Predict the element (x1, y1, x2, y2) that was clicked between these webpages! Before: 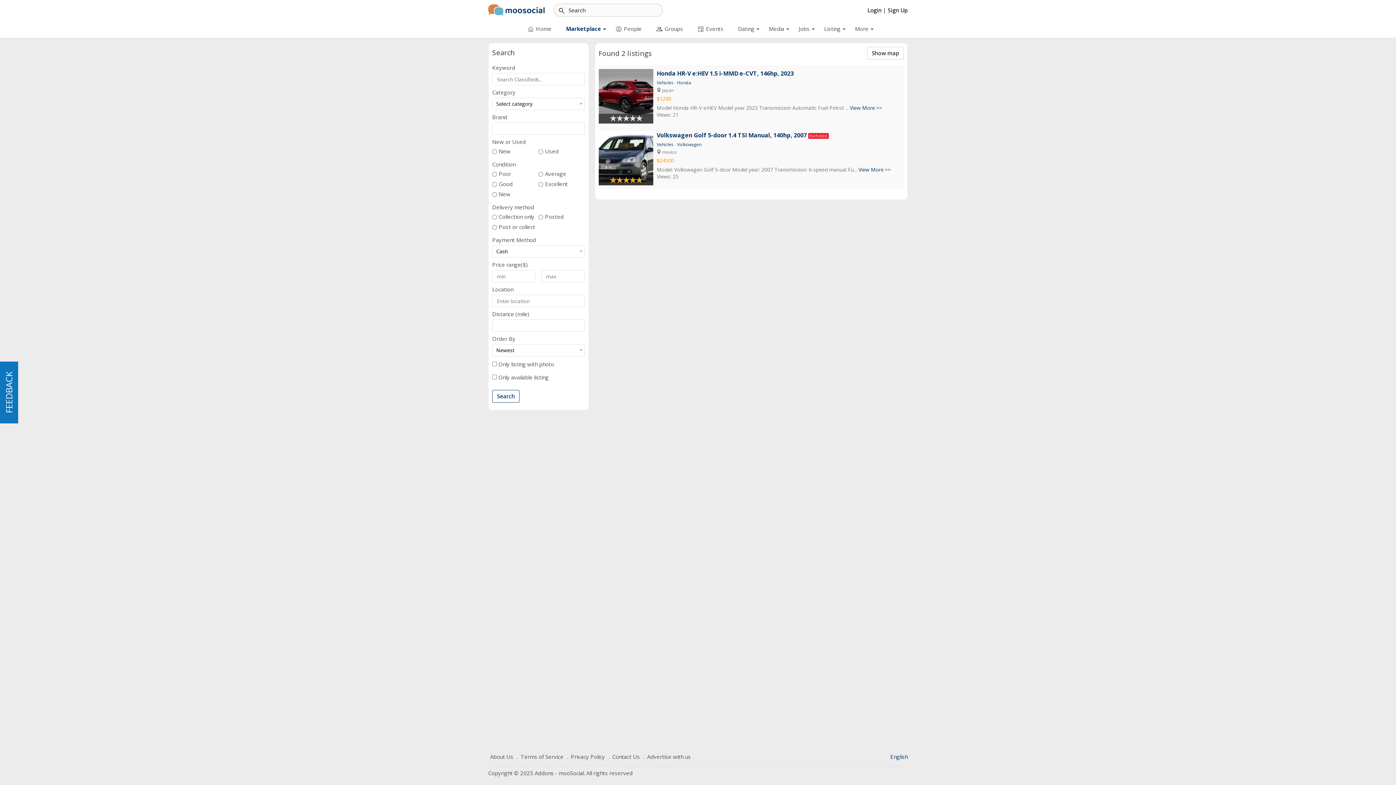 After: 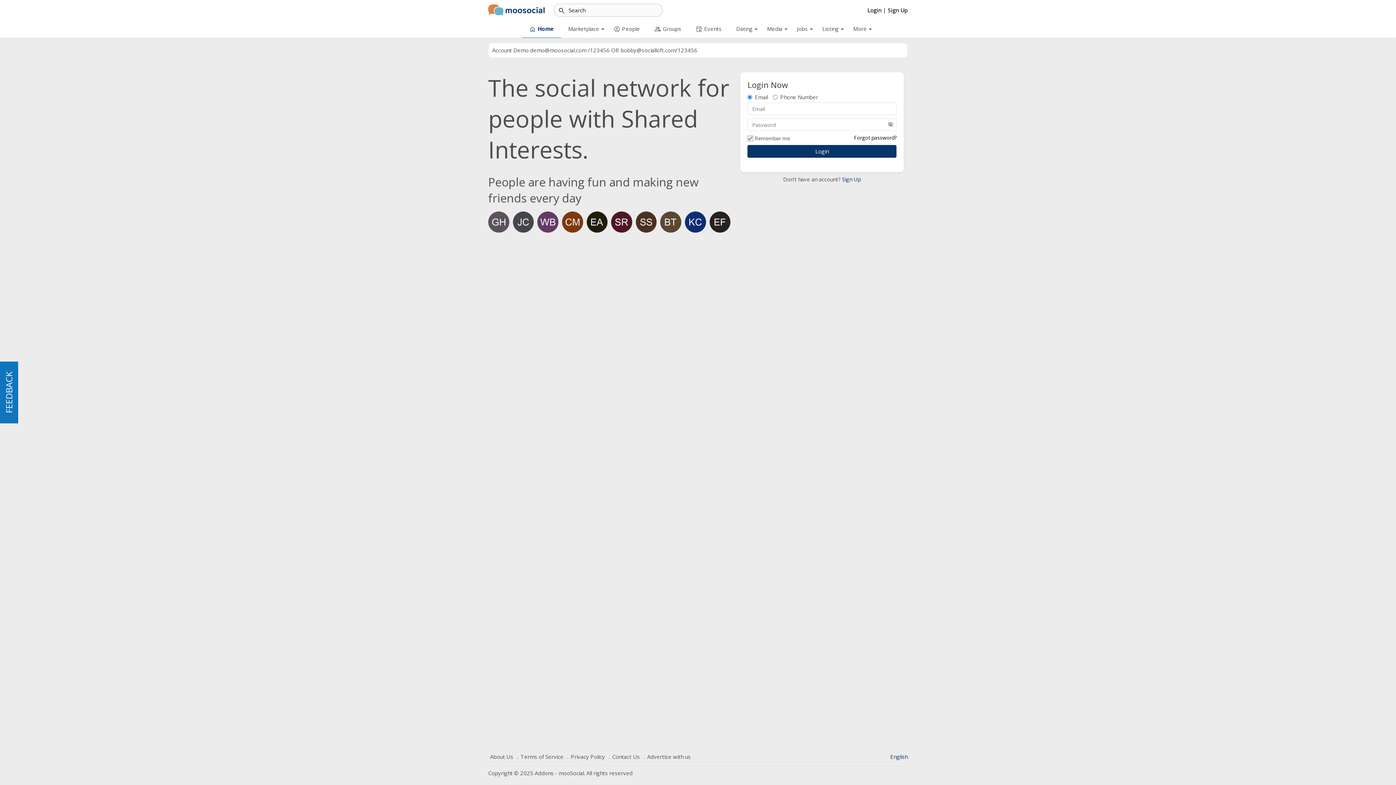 Action: bbox: (488, 4, 544, 15)